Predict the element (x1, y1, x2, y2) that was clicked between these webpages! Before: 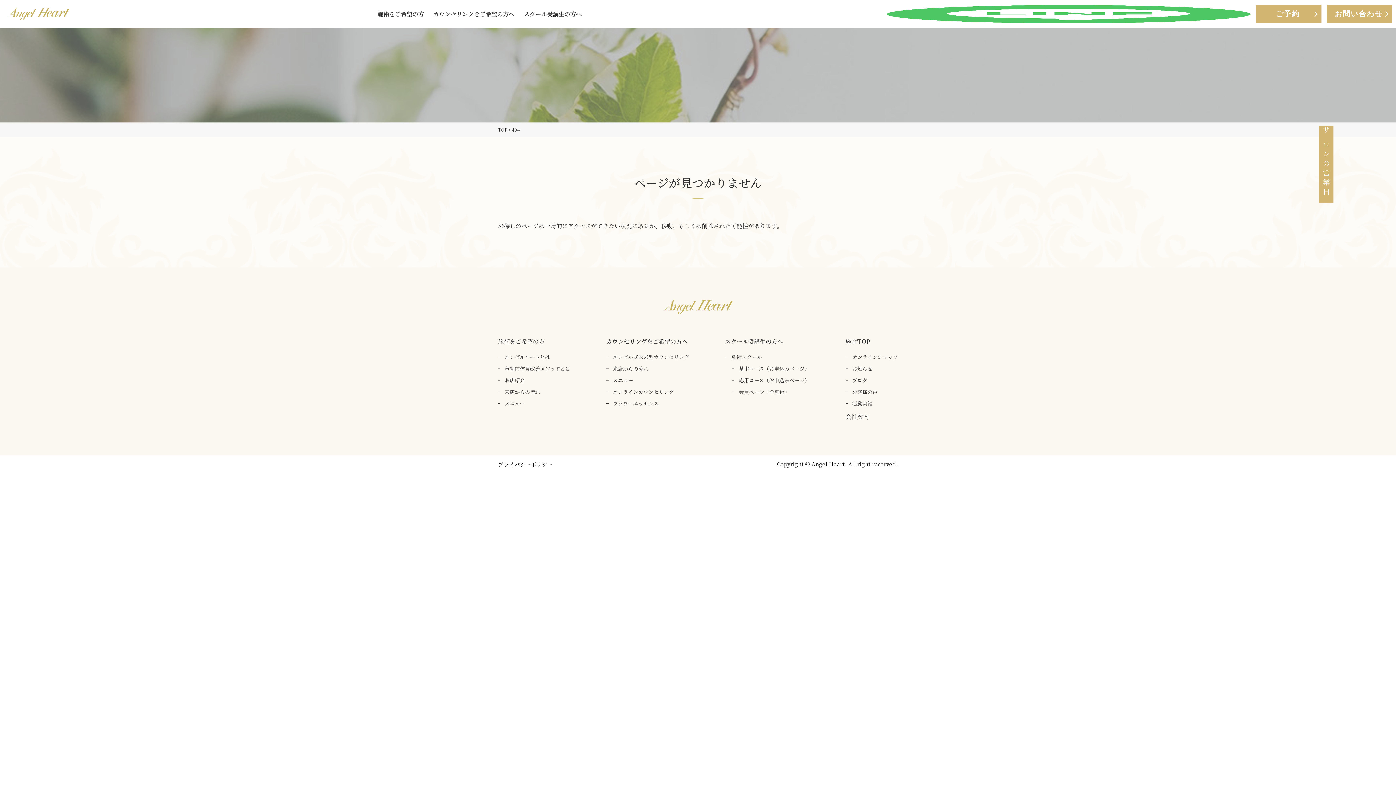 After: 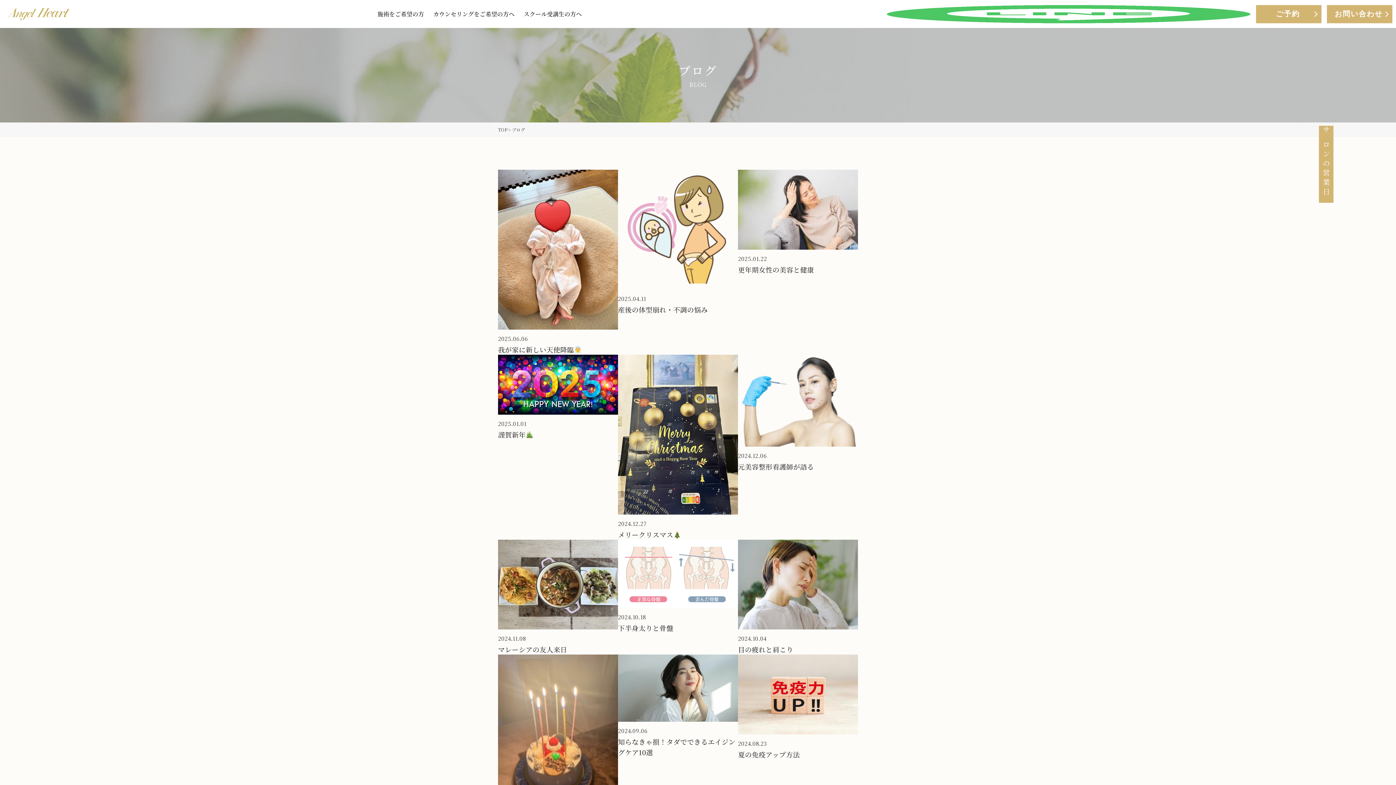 Action: bbox: (845, 376, 867, 384) label: ブログ